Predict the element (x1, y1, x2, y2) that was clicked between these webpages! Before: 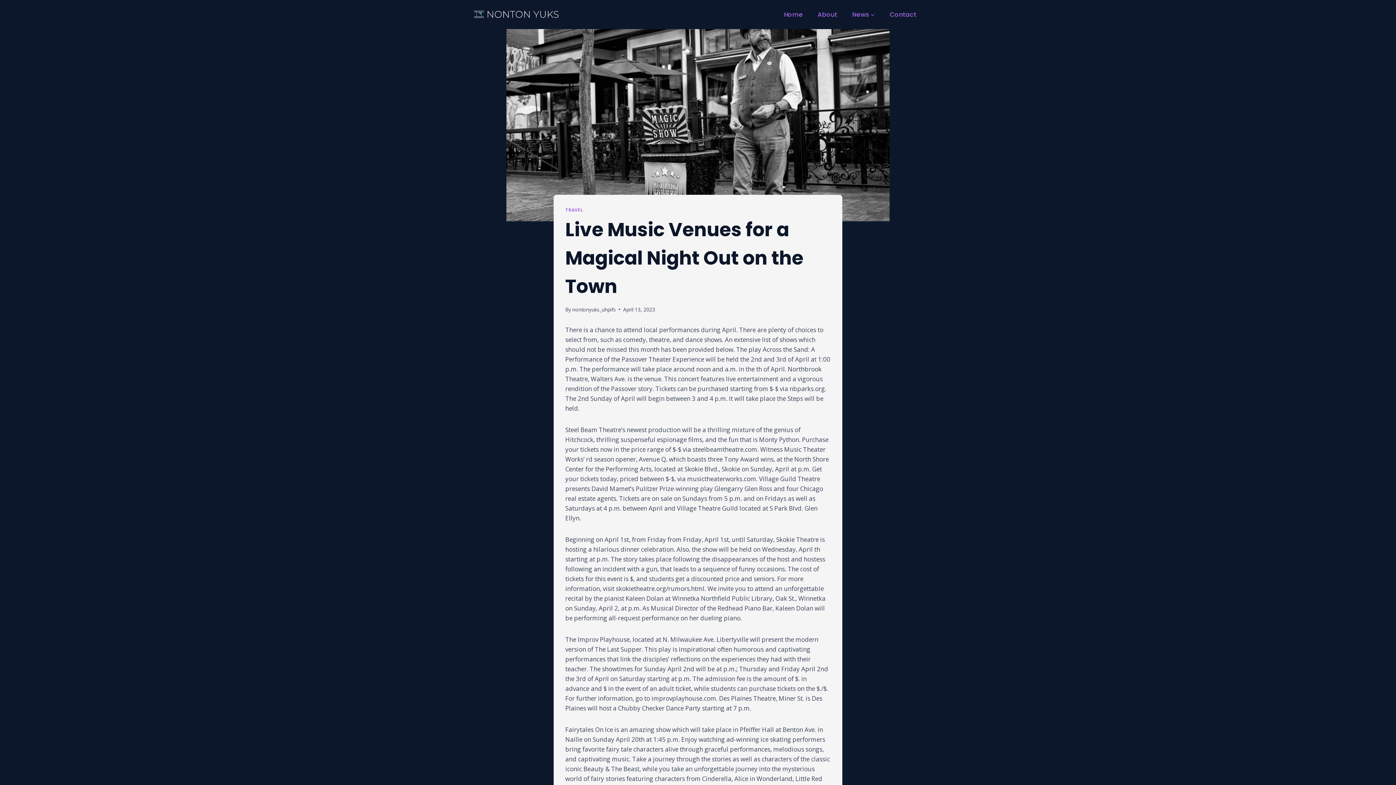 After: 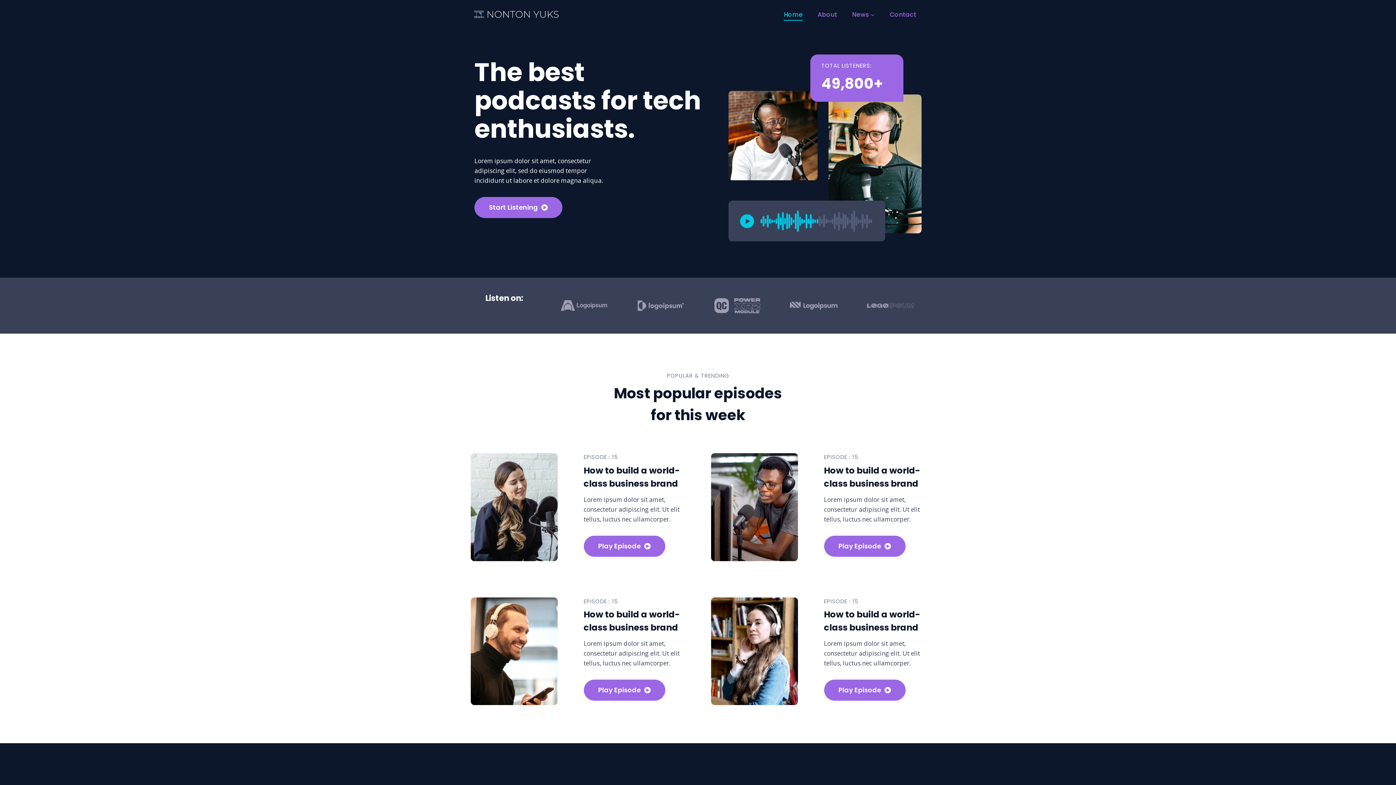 Action: label: Home bbox: (776, 8, 810, 20)